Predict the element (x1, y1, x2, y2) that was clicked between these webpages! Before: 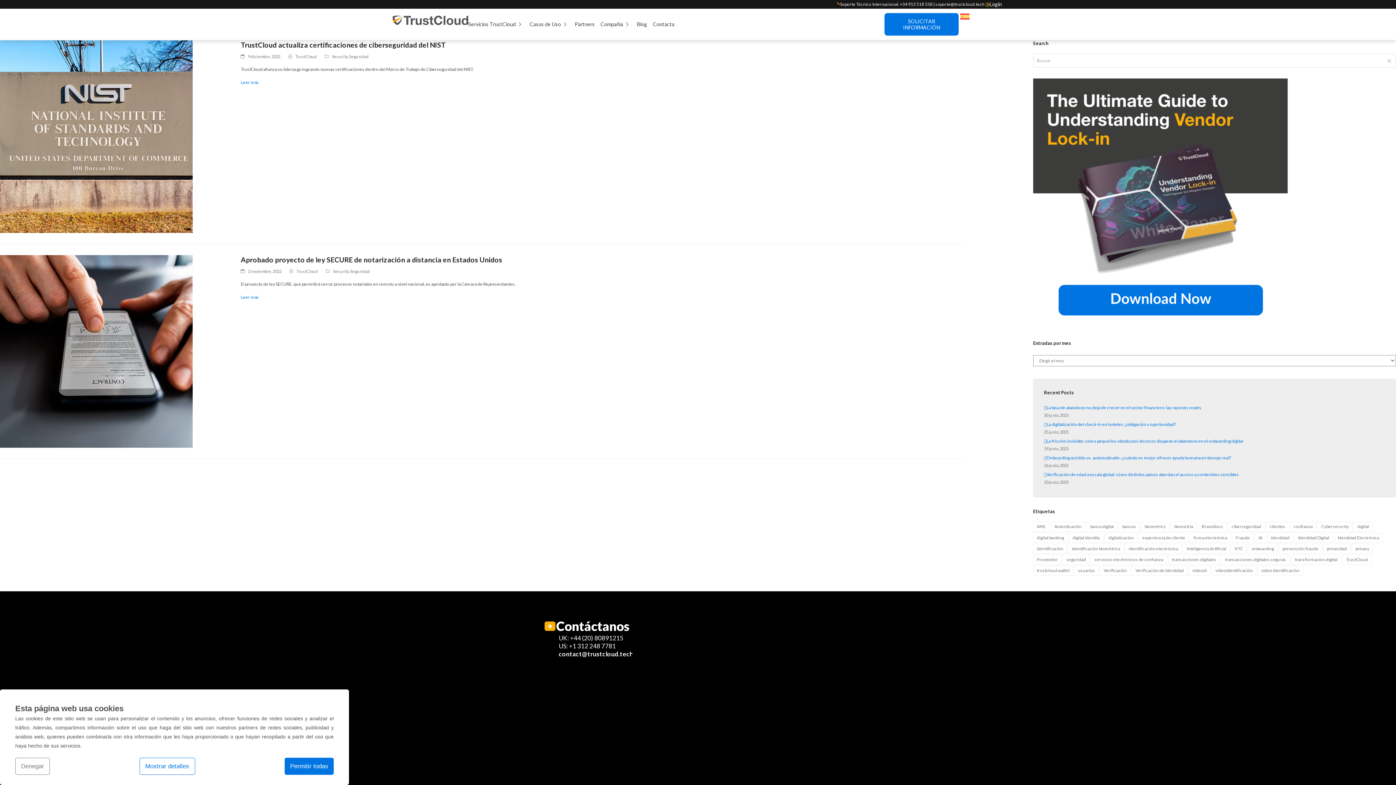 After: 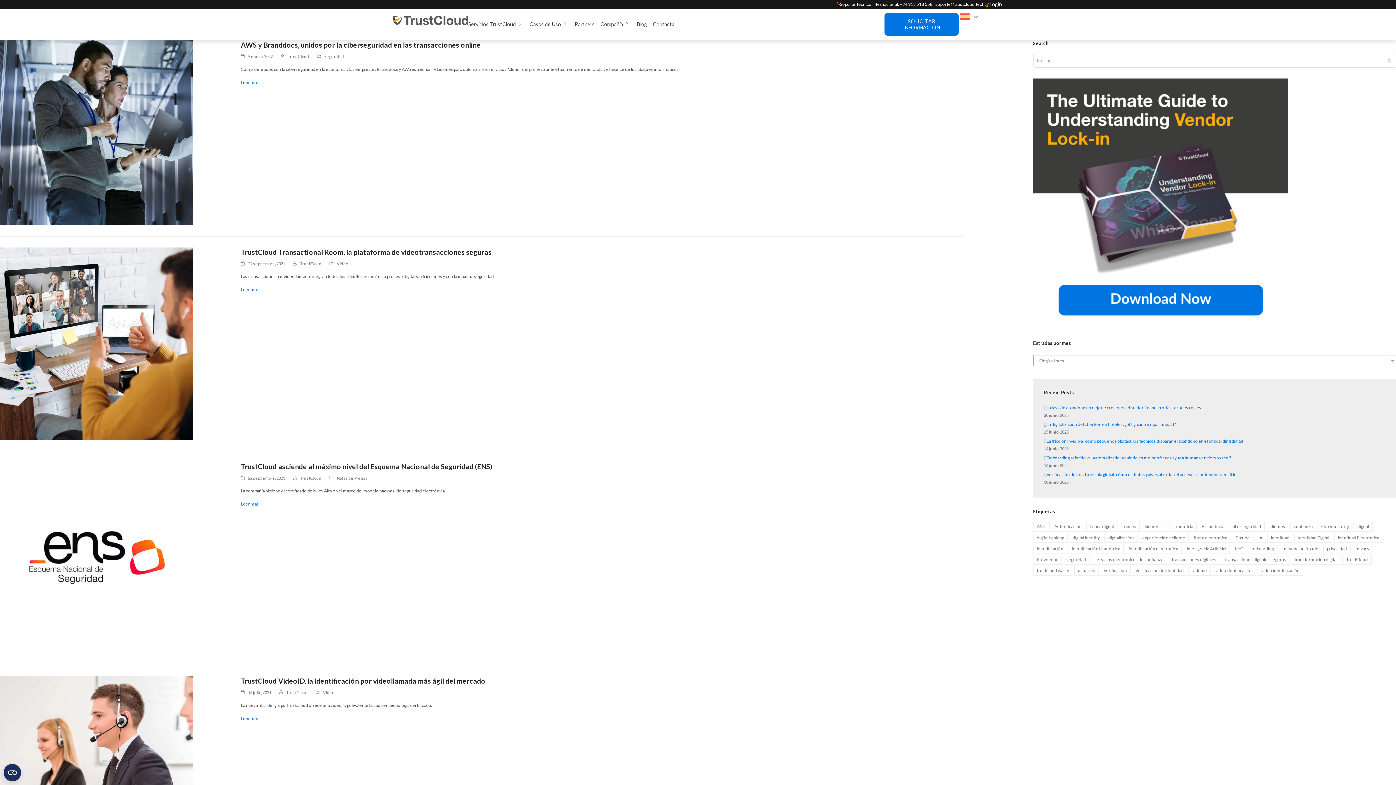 Action: label: transacciones digitales seguras bbox: (1221, 555, 1290, 564)